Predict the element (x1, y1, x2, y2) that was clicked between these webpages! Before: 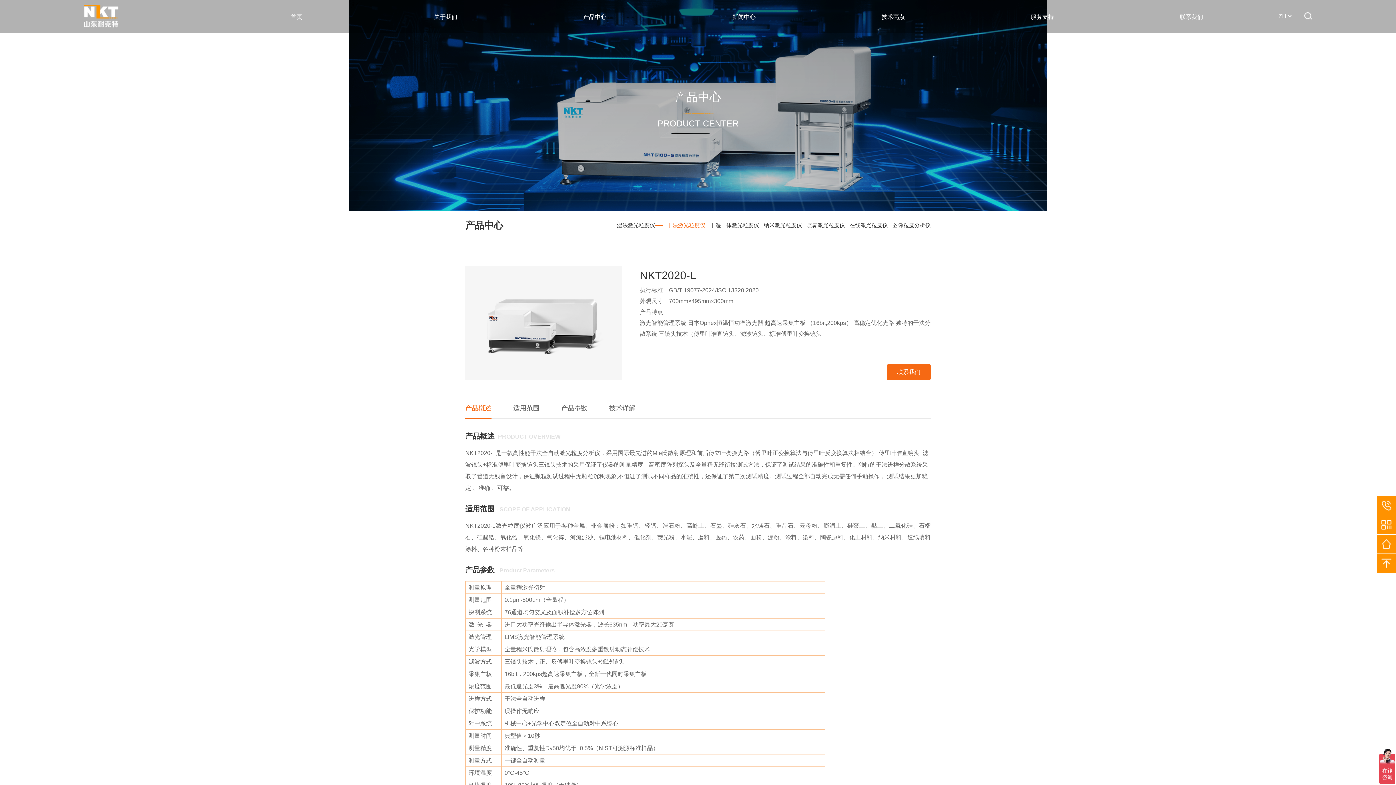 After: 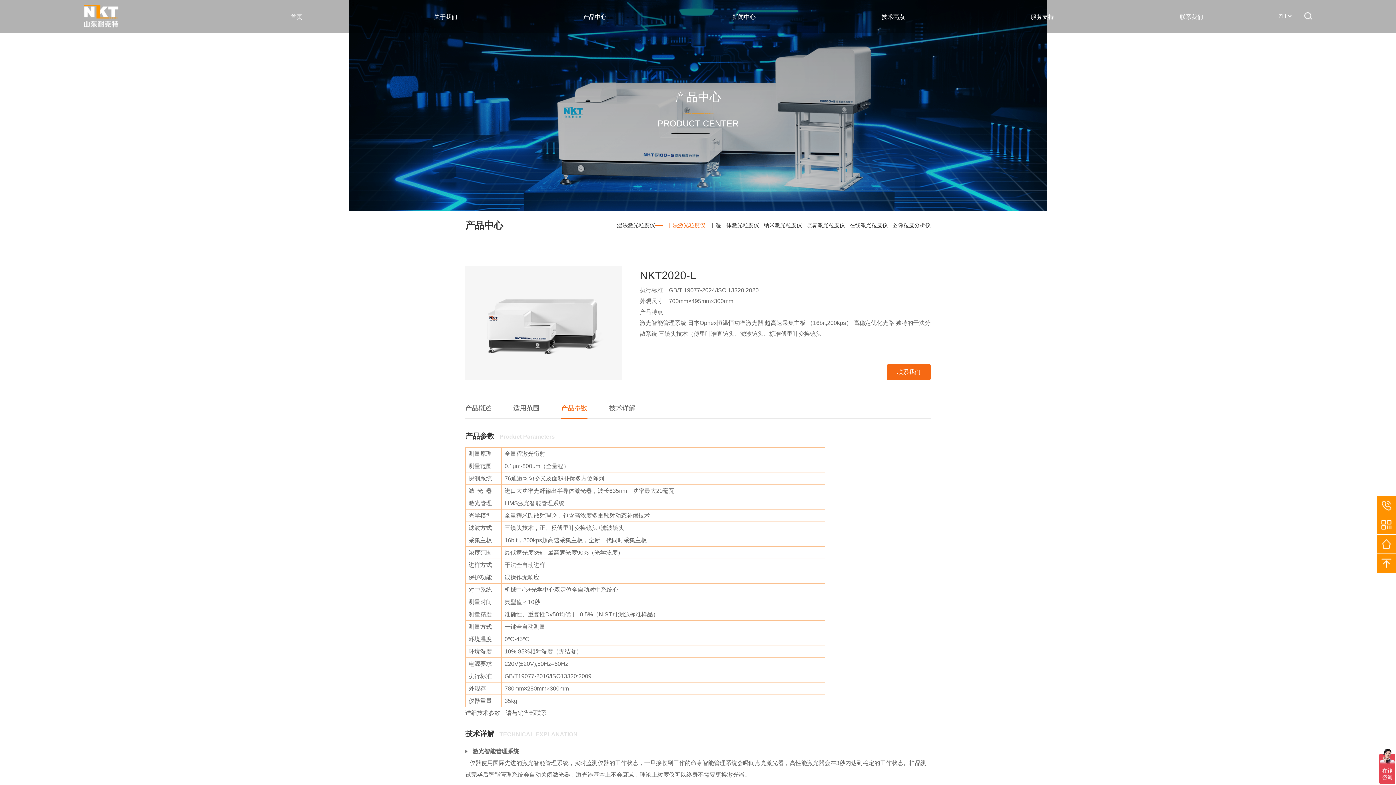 Action: label: 产品参数 bbox: (561, 398, 587, 418)